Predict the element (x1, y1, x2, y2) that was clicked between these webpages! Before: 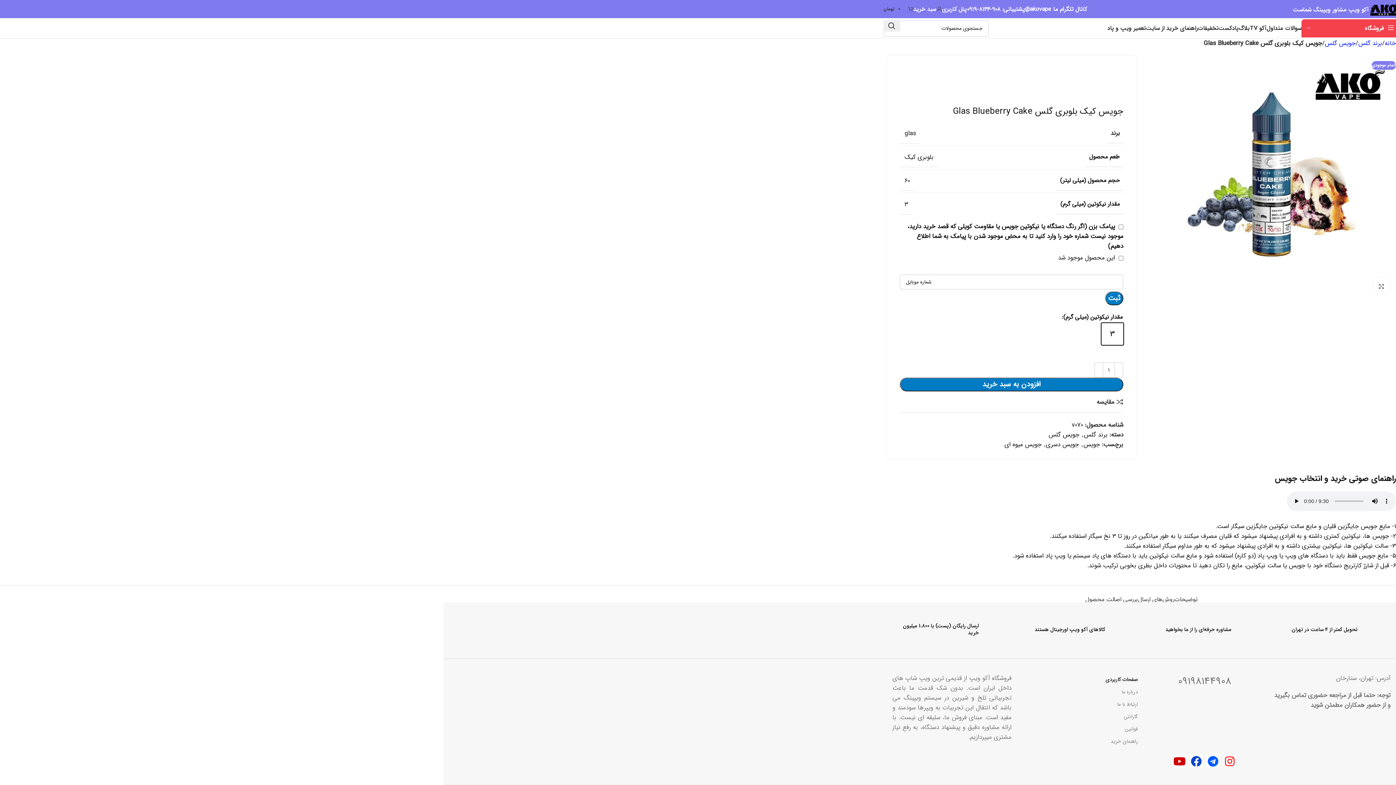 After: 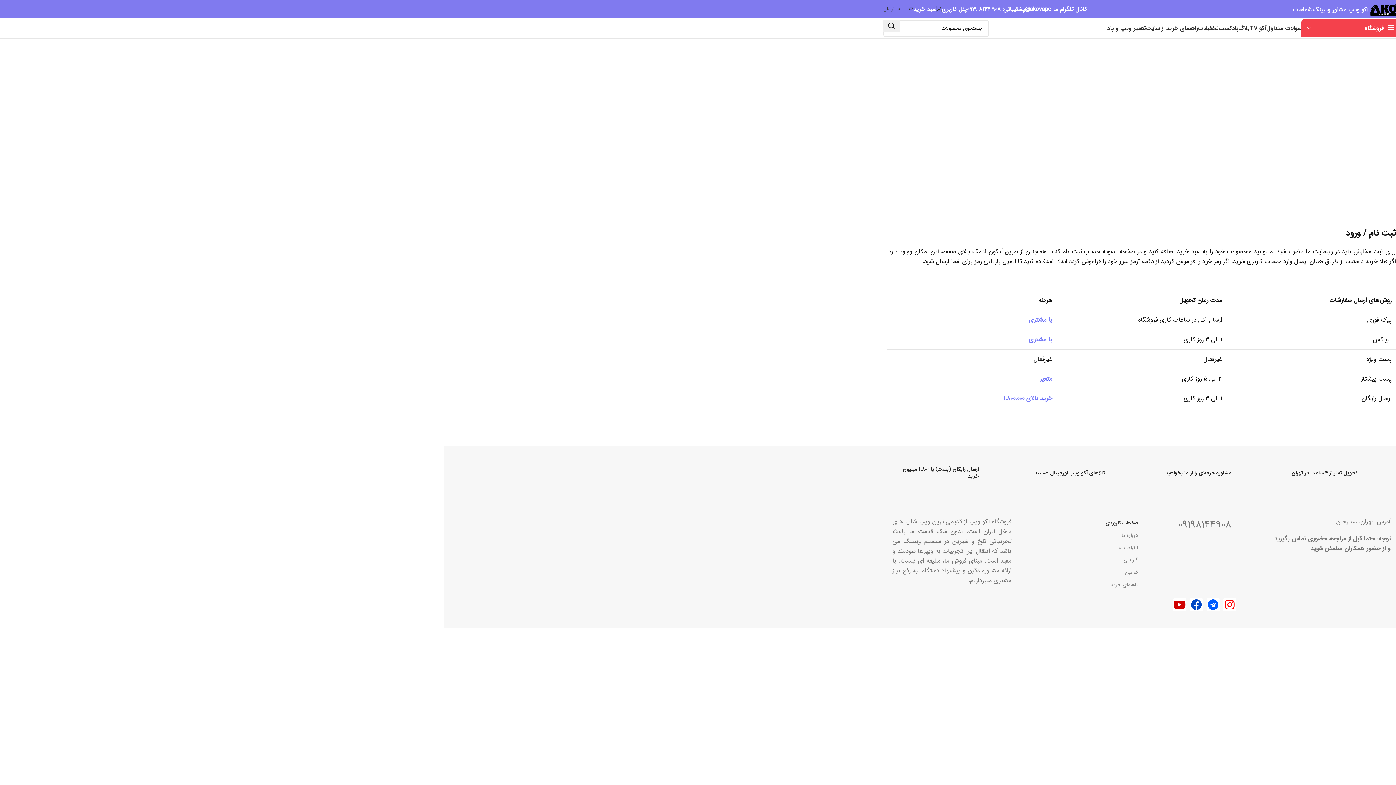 Action: label: راهنمای خرید bbox: (1019, 735, 1138, 748)